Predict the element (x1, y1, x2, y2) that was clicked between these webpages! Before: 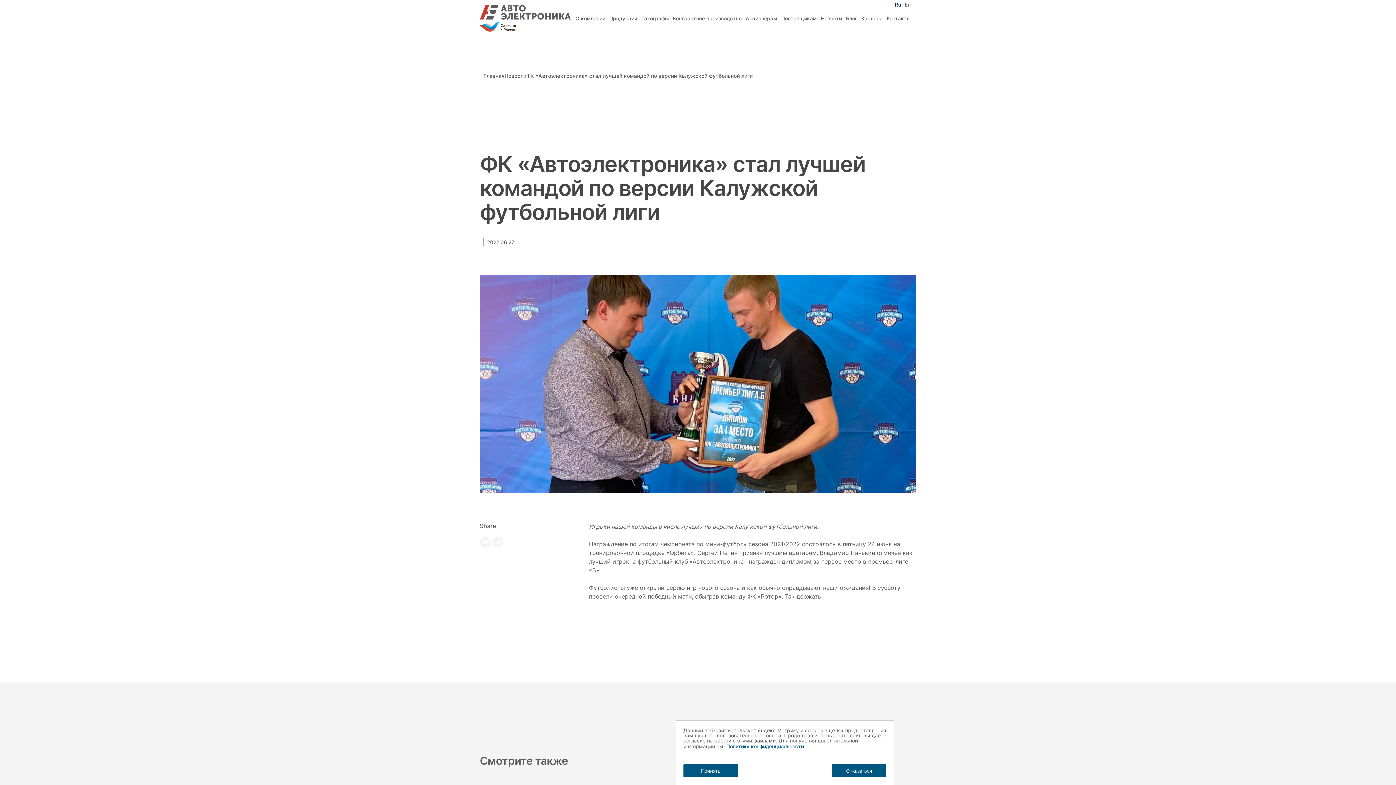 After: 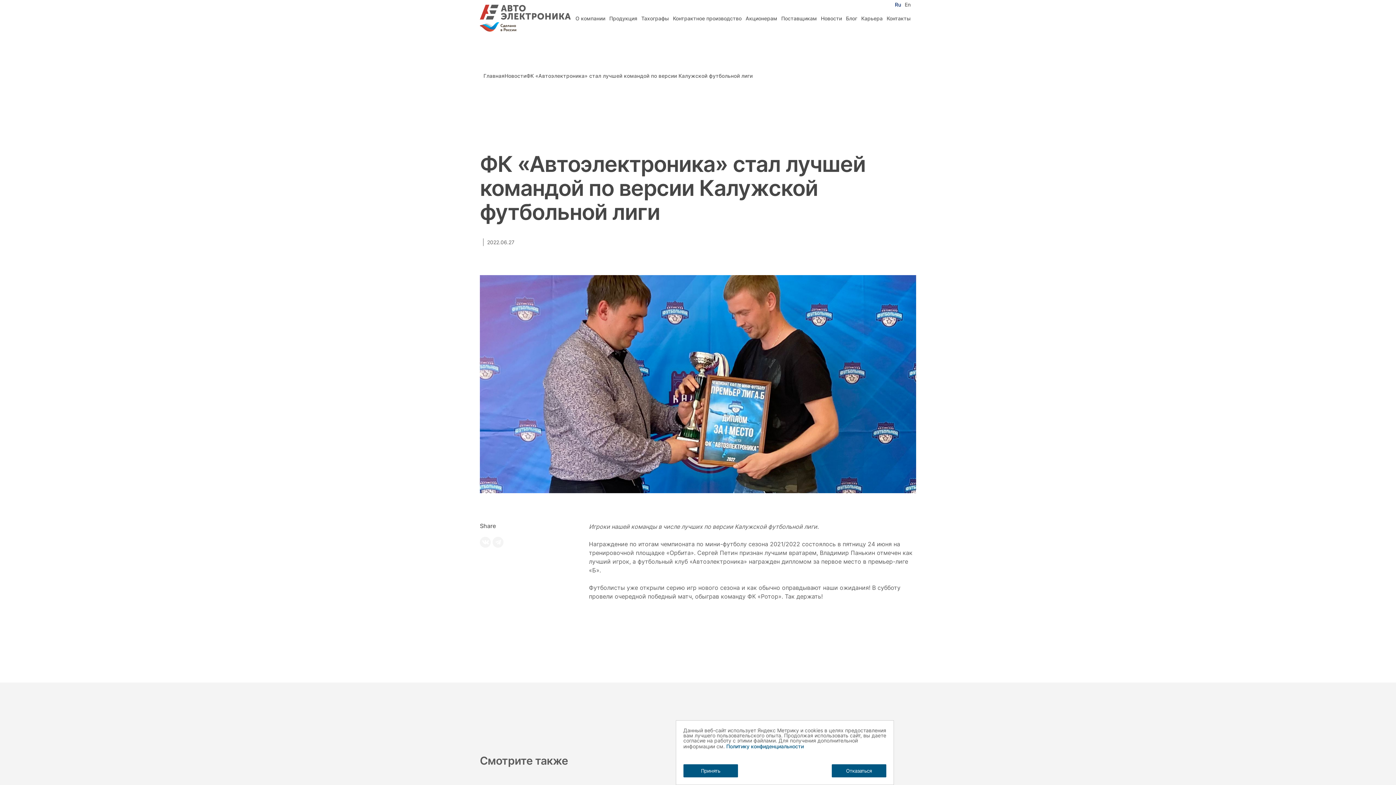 Action: label: Политику конфиденциальности bbox: (726, 743, 804, 749)